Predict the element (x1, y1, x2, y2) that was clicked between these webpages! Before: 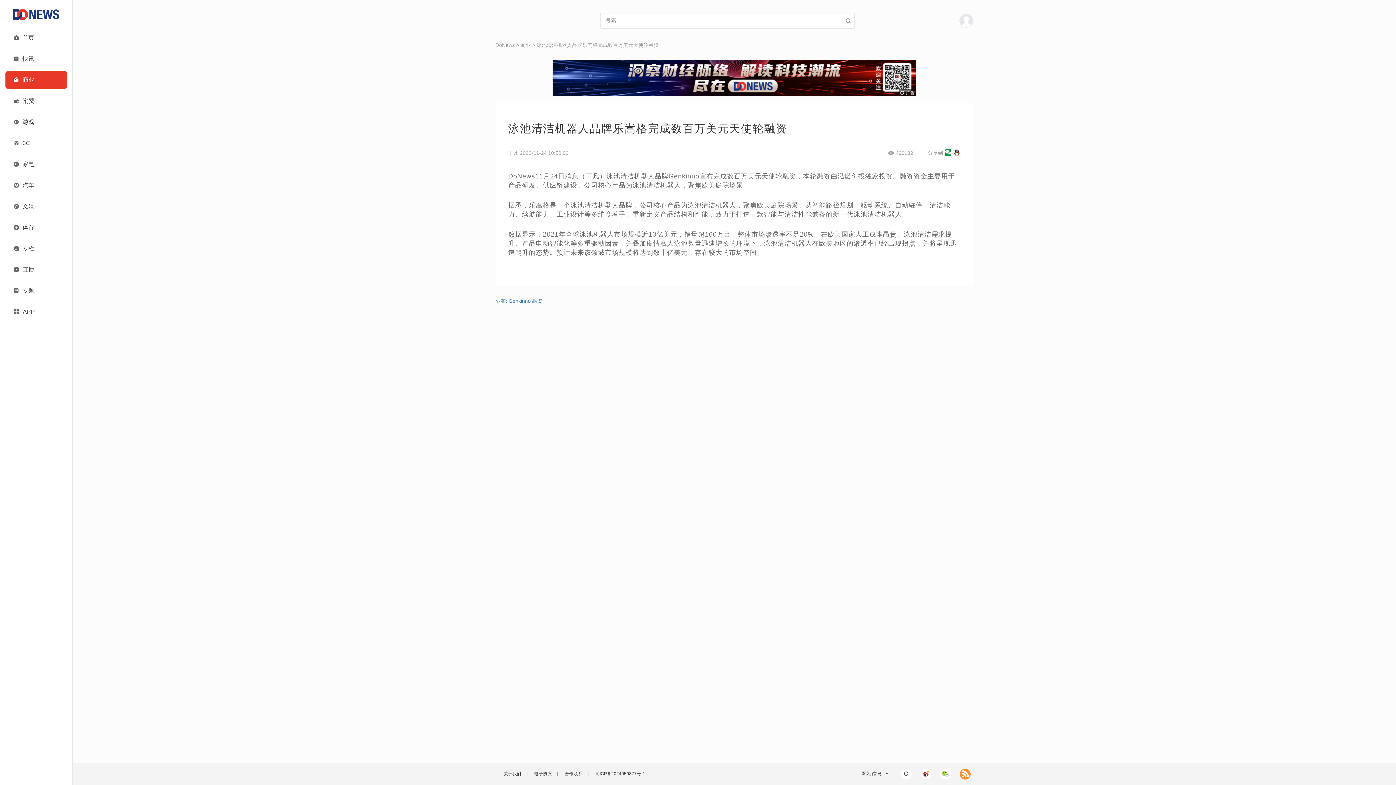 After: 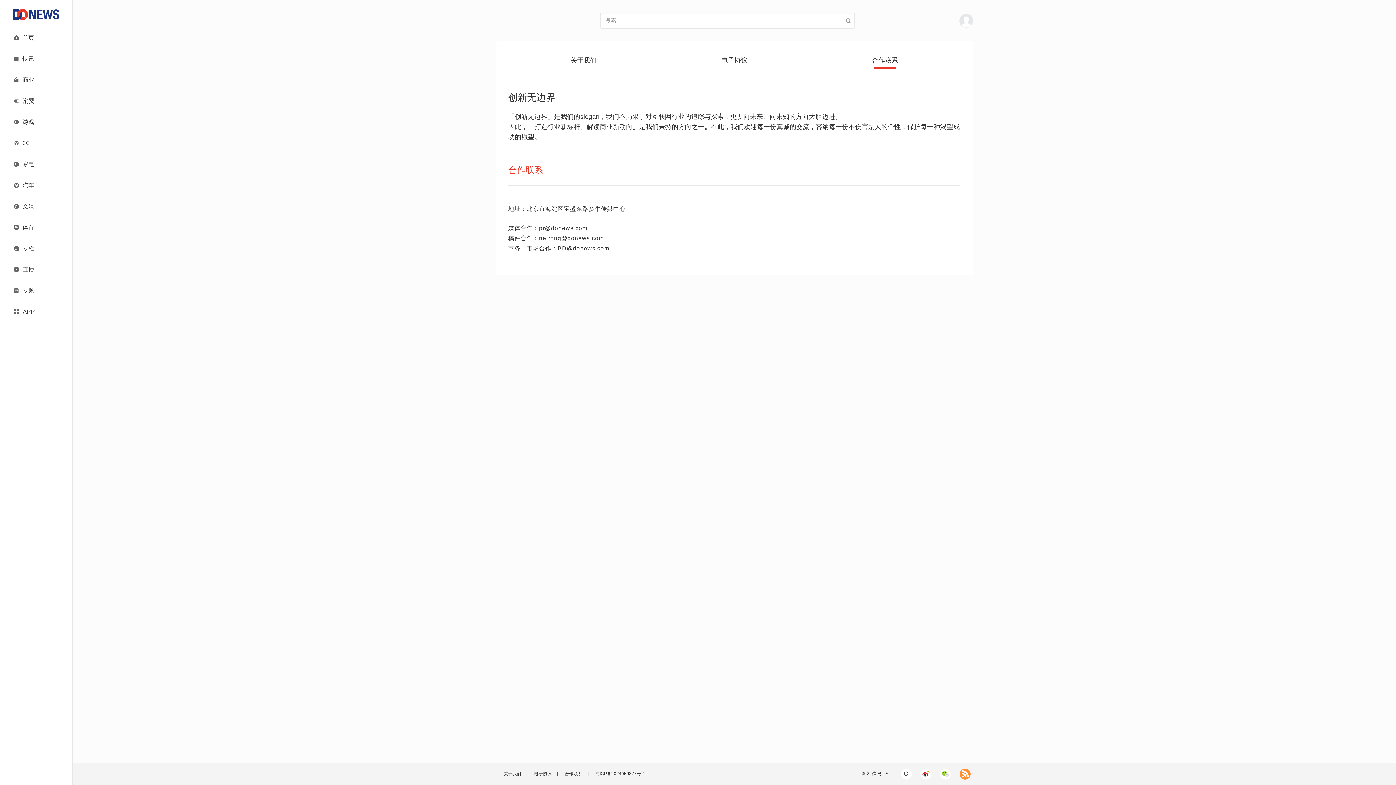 Action: bbox: (564, 771, 582, 776) label: 合作联系